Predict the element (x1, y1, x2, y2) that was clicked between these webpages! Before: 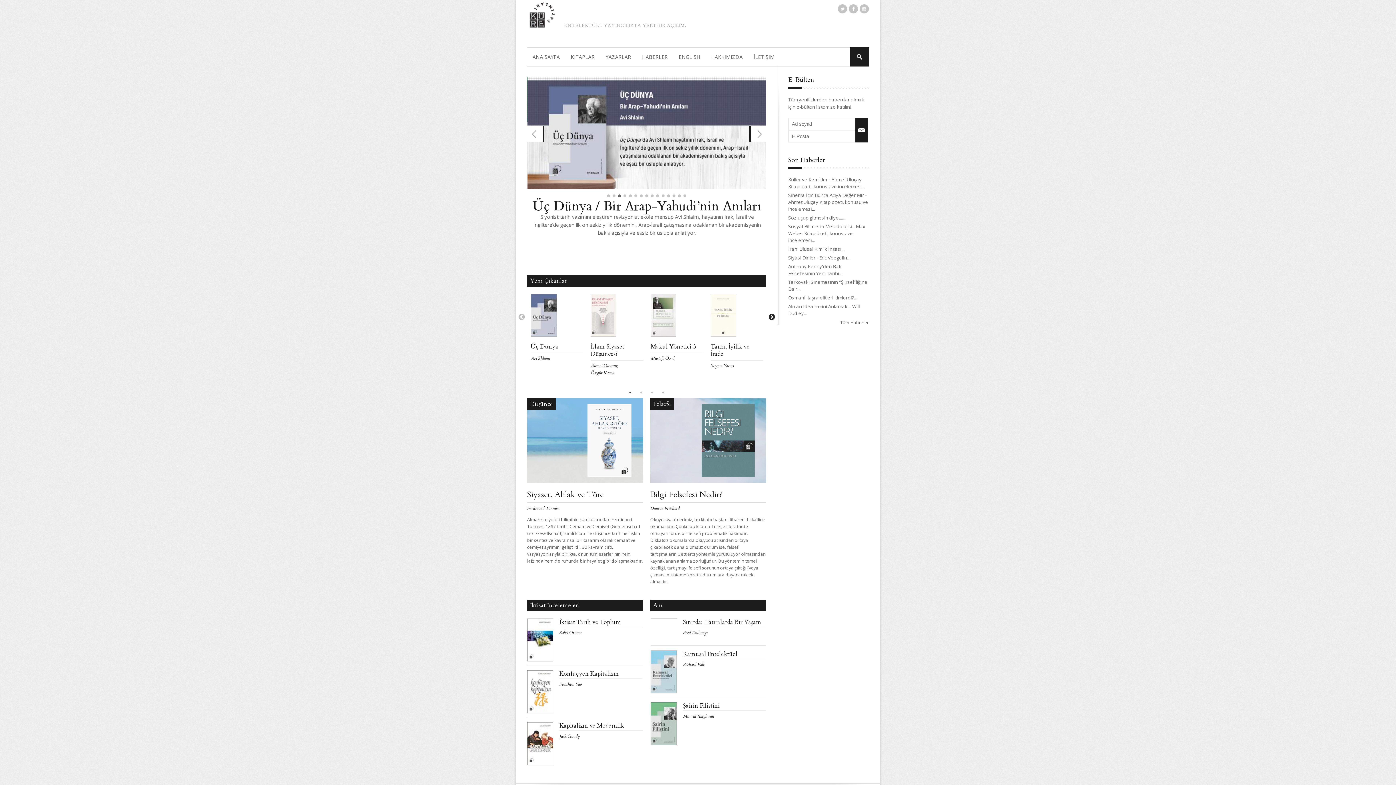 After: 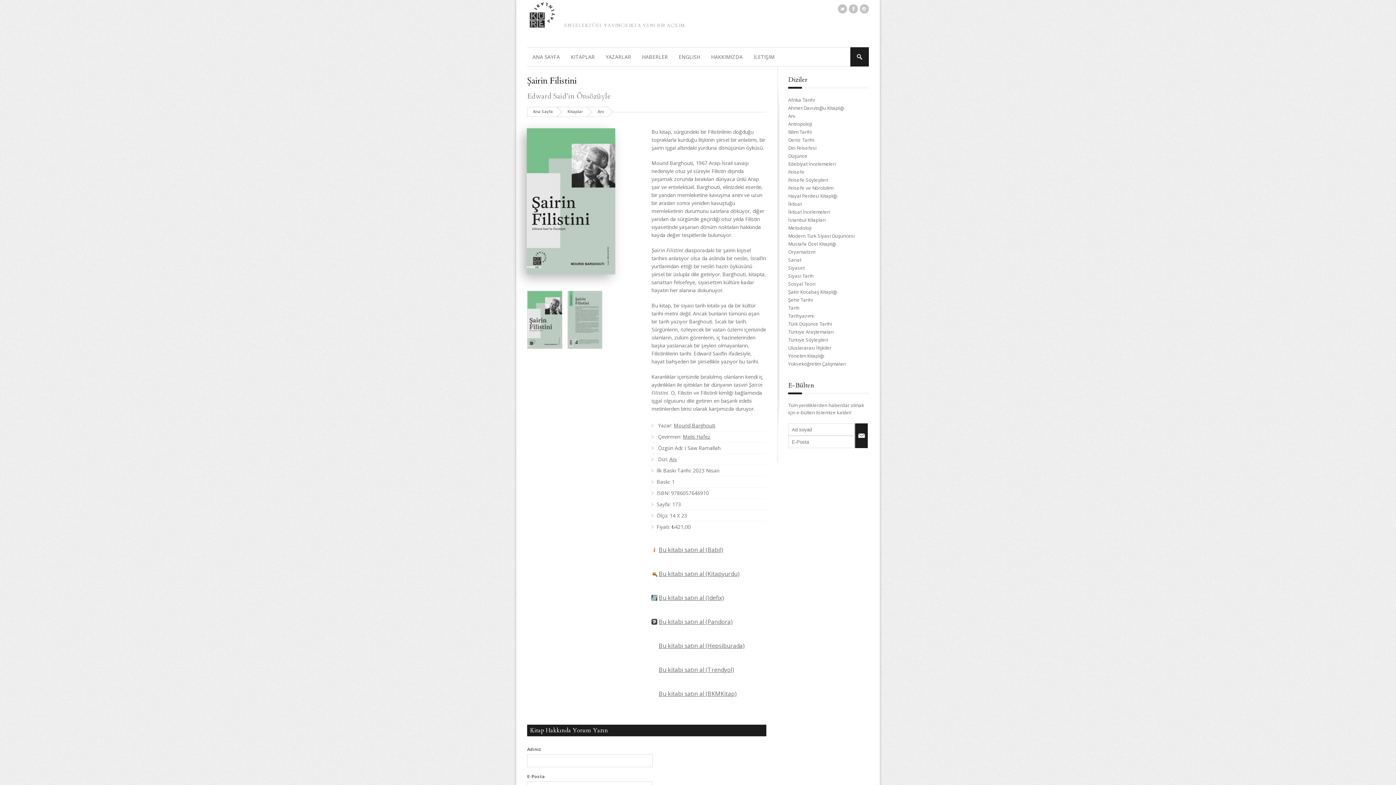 Action: label: Şairin Filistini bbox: (683, 702, 719, 710)